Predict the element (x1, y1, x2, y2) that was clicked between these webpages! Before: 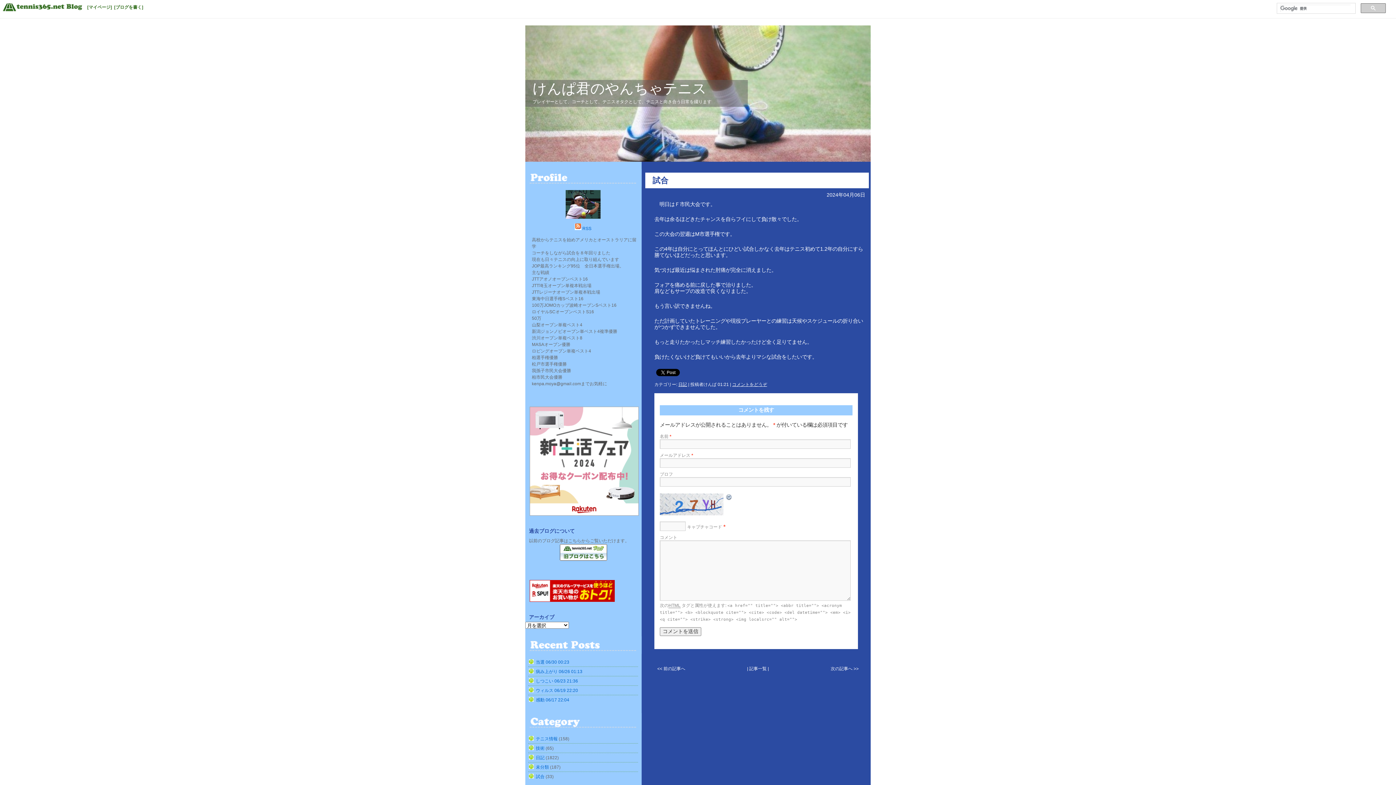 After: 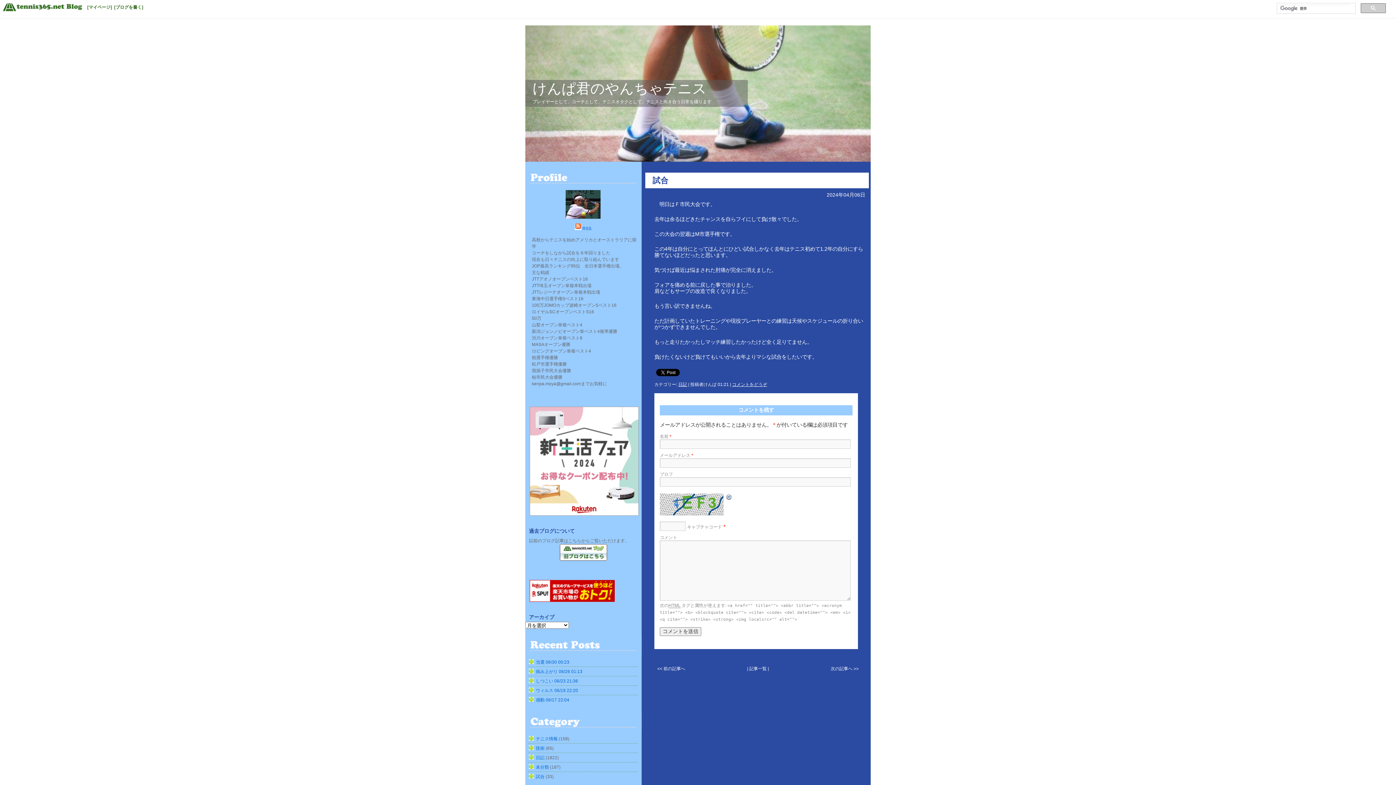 Action: bbox: (725, 495, 733, 500)